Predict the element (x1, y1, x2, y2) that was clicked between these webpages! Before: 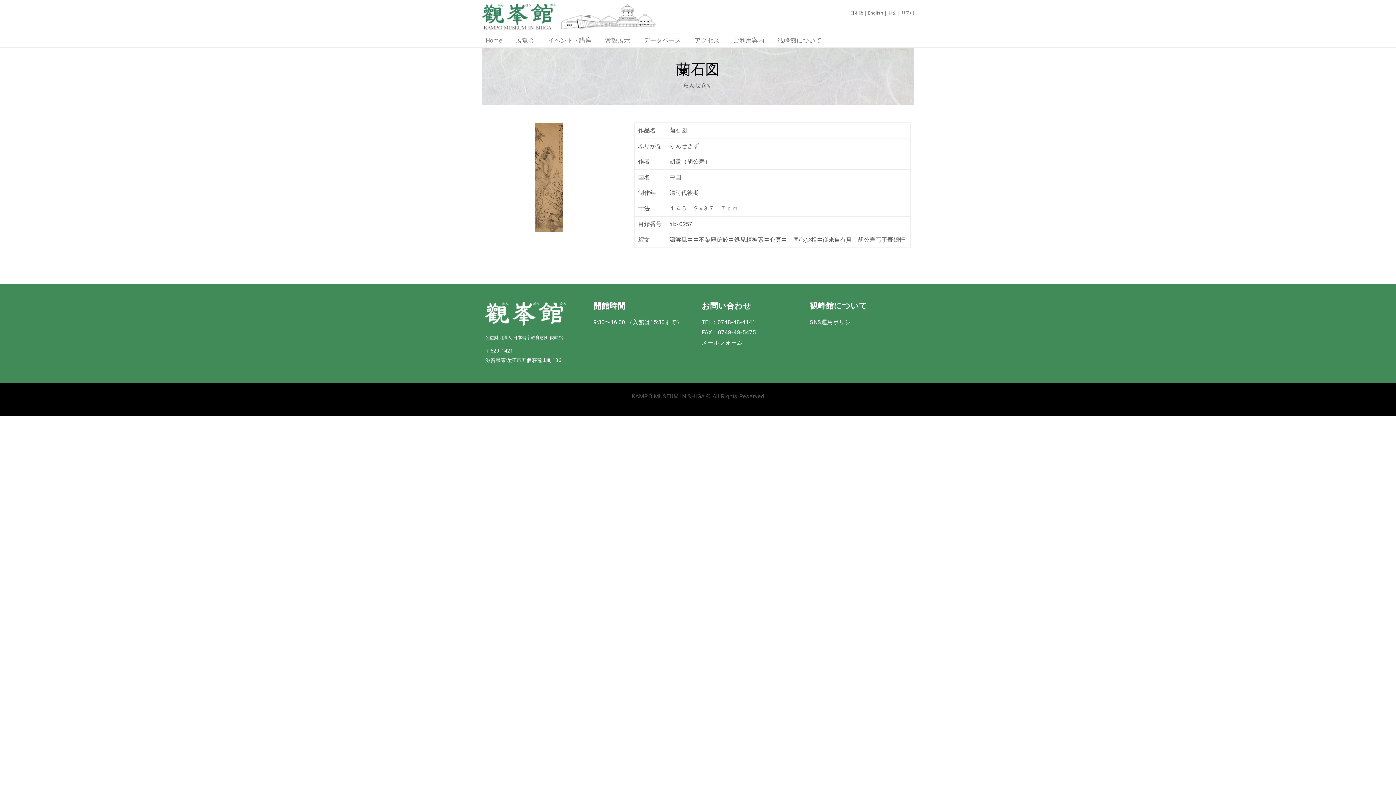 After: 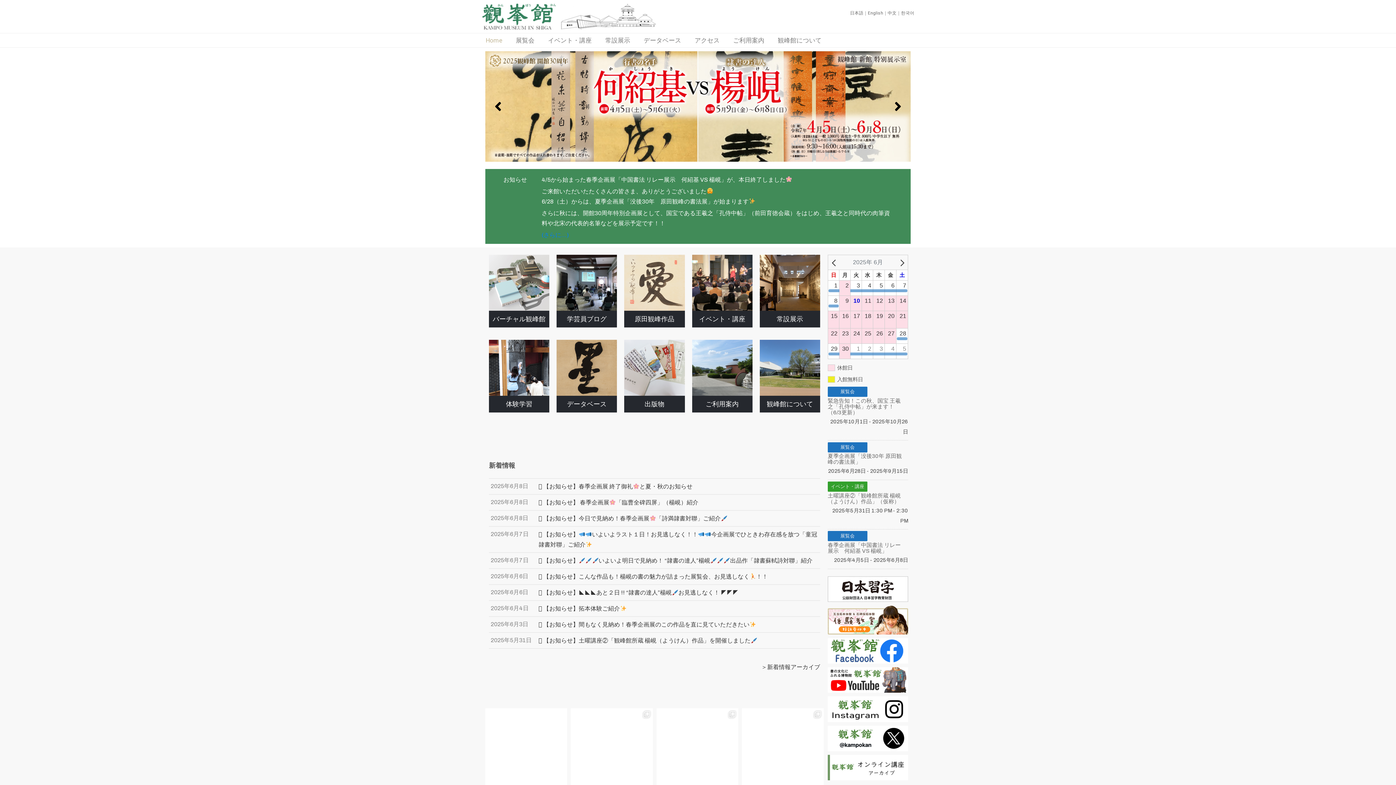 Action: bbox: (850, 10, 863, 15) label: 日本語